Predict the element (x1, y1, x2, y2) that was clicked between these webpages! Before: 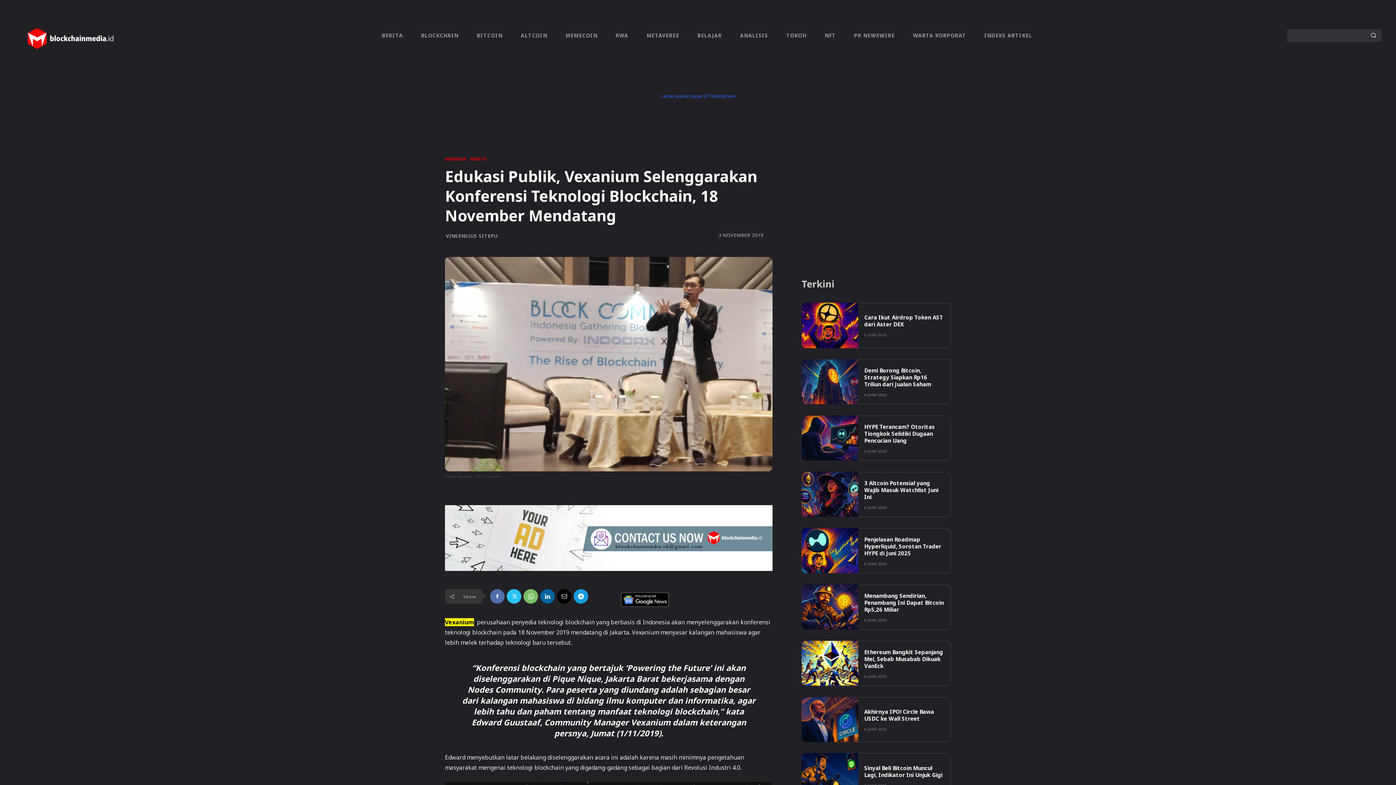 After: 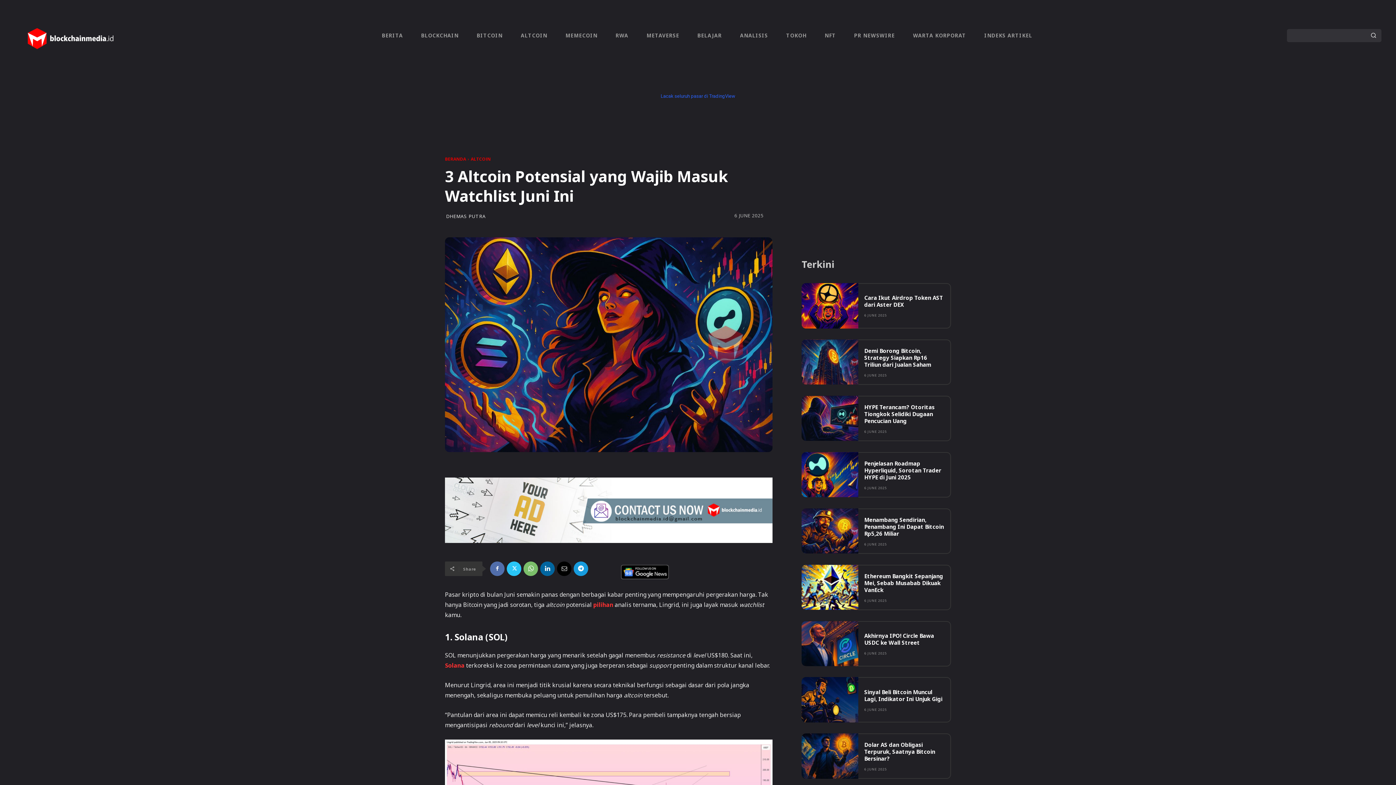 Action: bbox: (801, 471, 858, 517)